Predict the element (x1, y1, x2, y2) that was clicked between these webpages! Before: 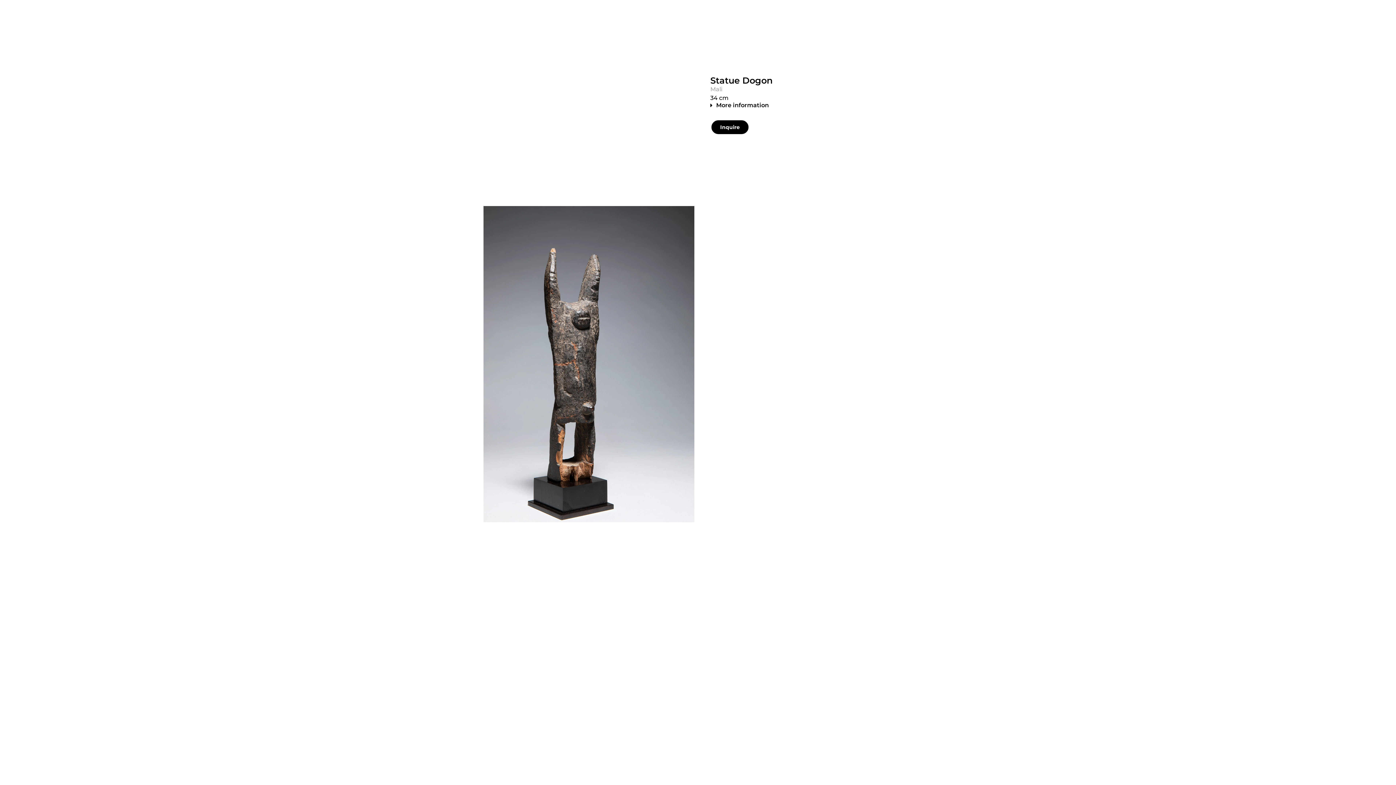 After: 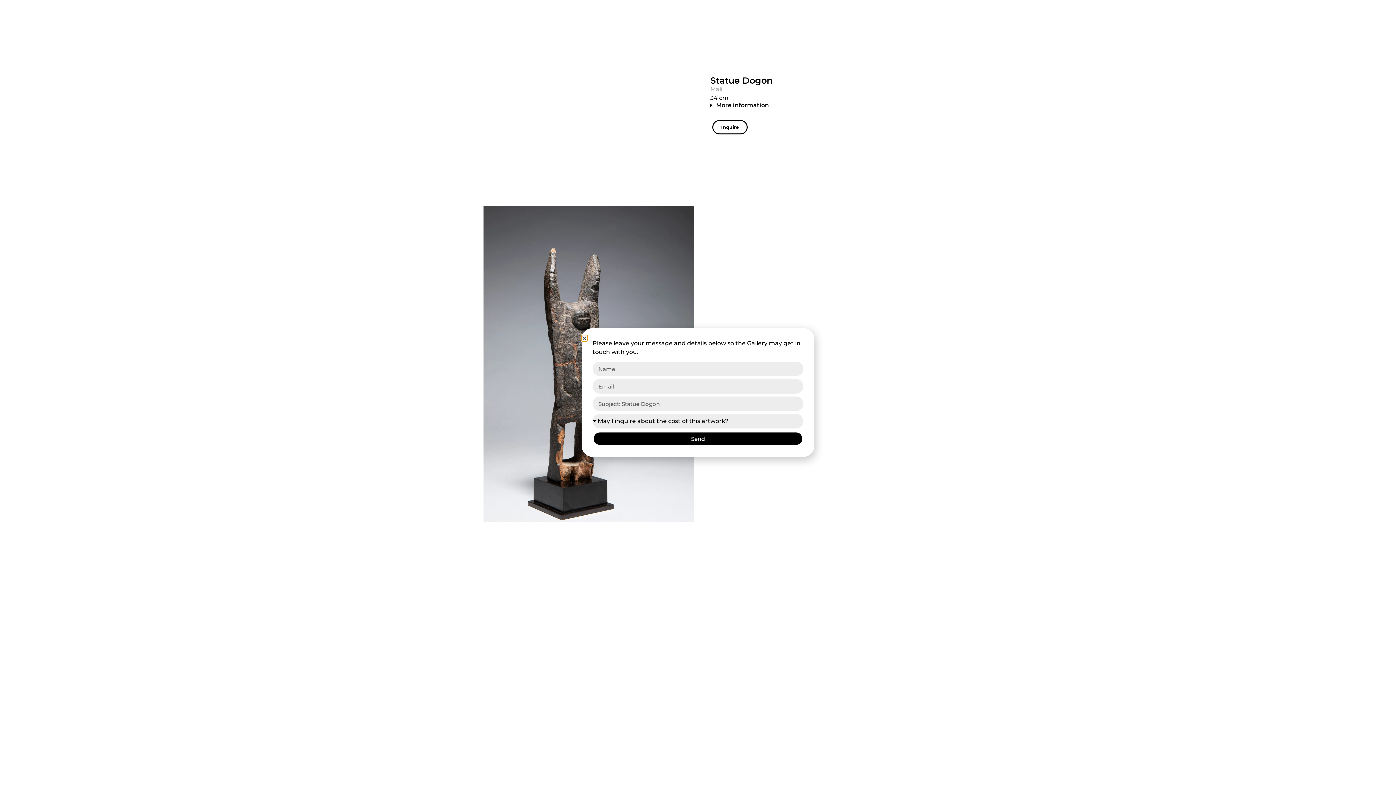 Action: bbox: (710, 119, 749, 135) label: Inquire